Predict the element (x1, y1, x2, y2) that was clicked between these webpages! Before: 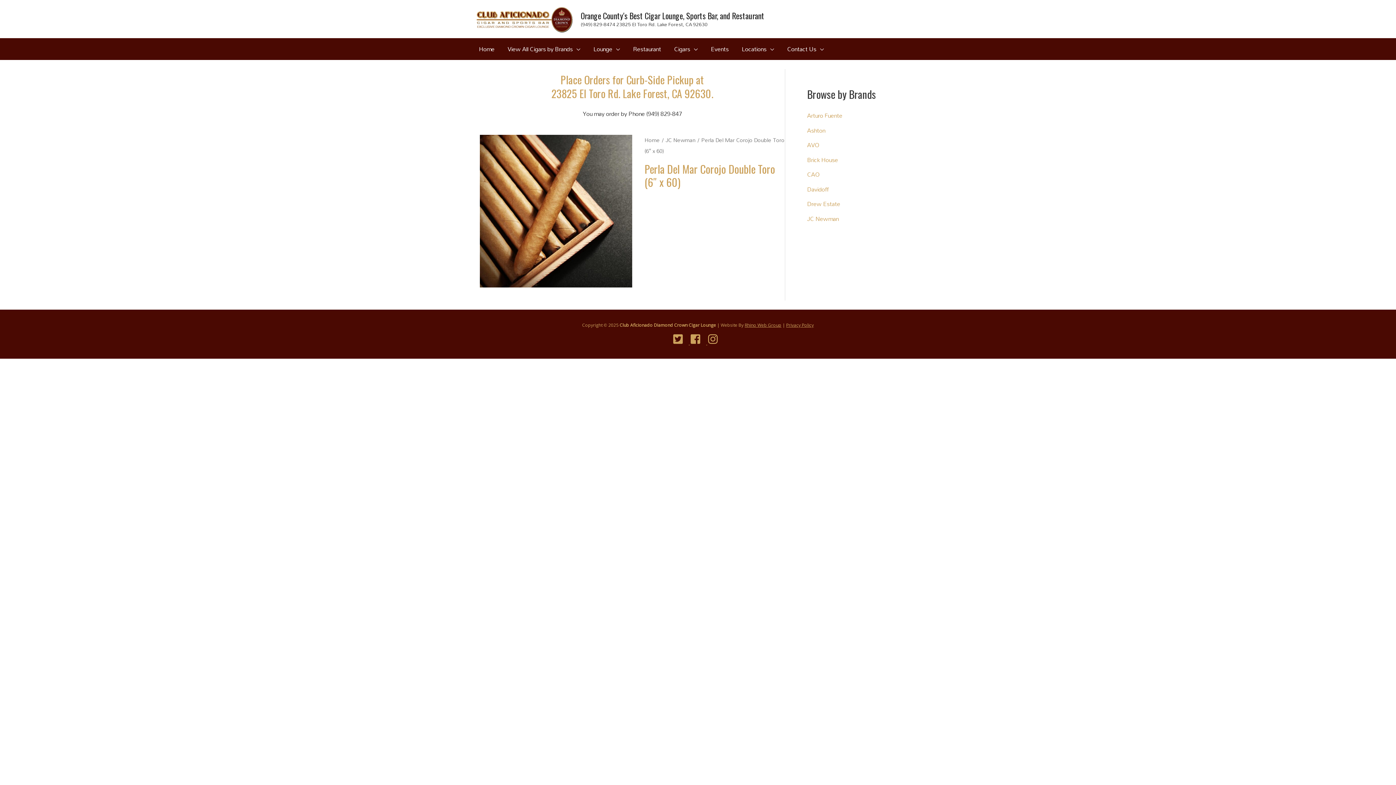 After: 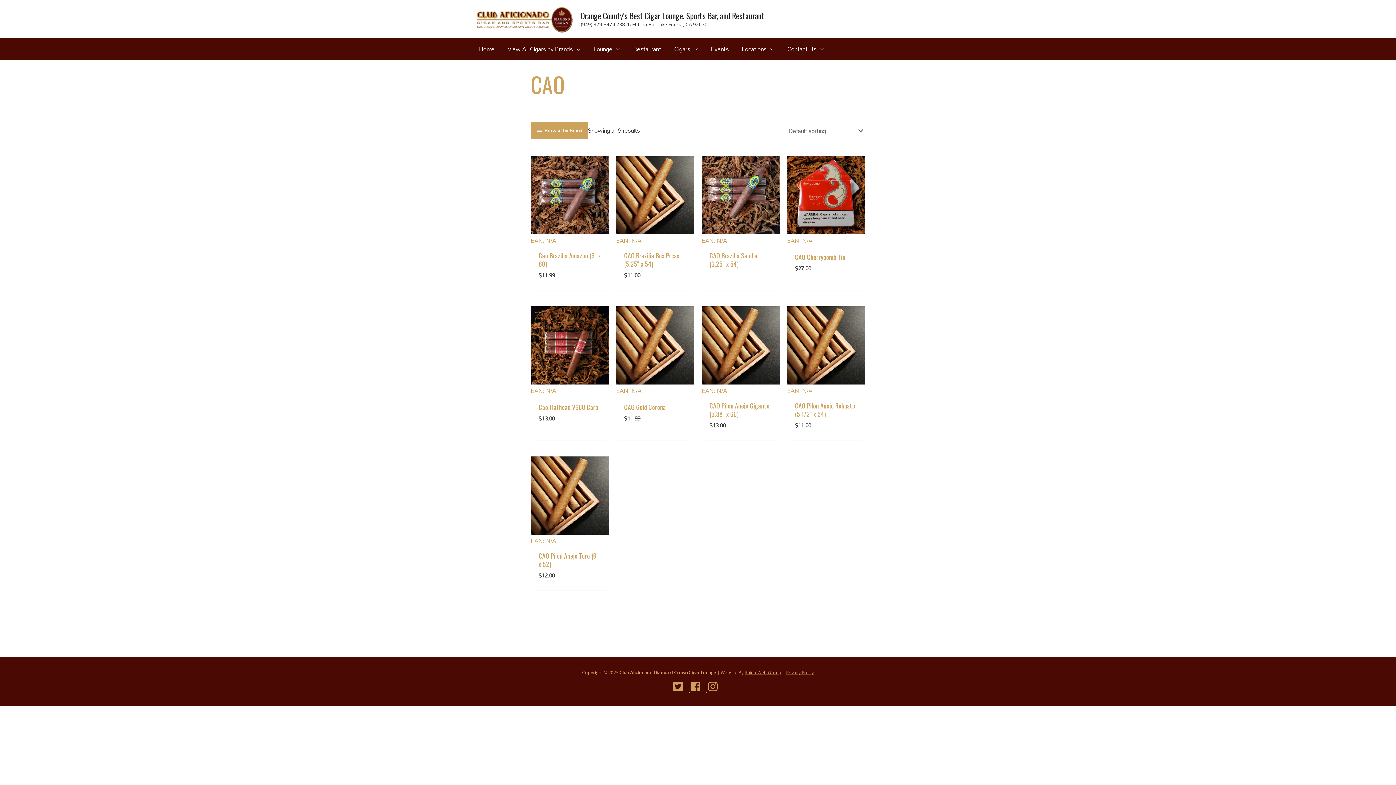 Action: bbox: (807, 168, 819, 180) label: CAO